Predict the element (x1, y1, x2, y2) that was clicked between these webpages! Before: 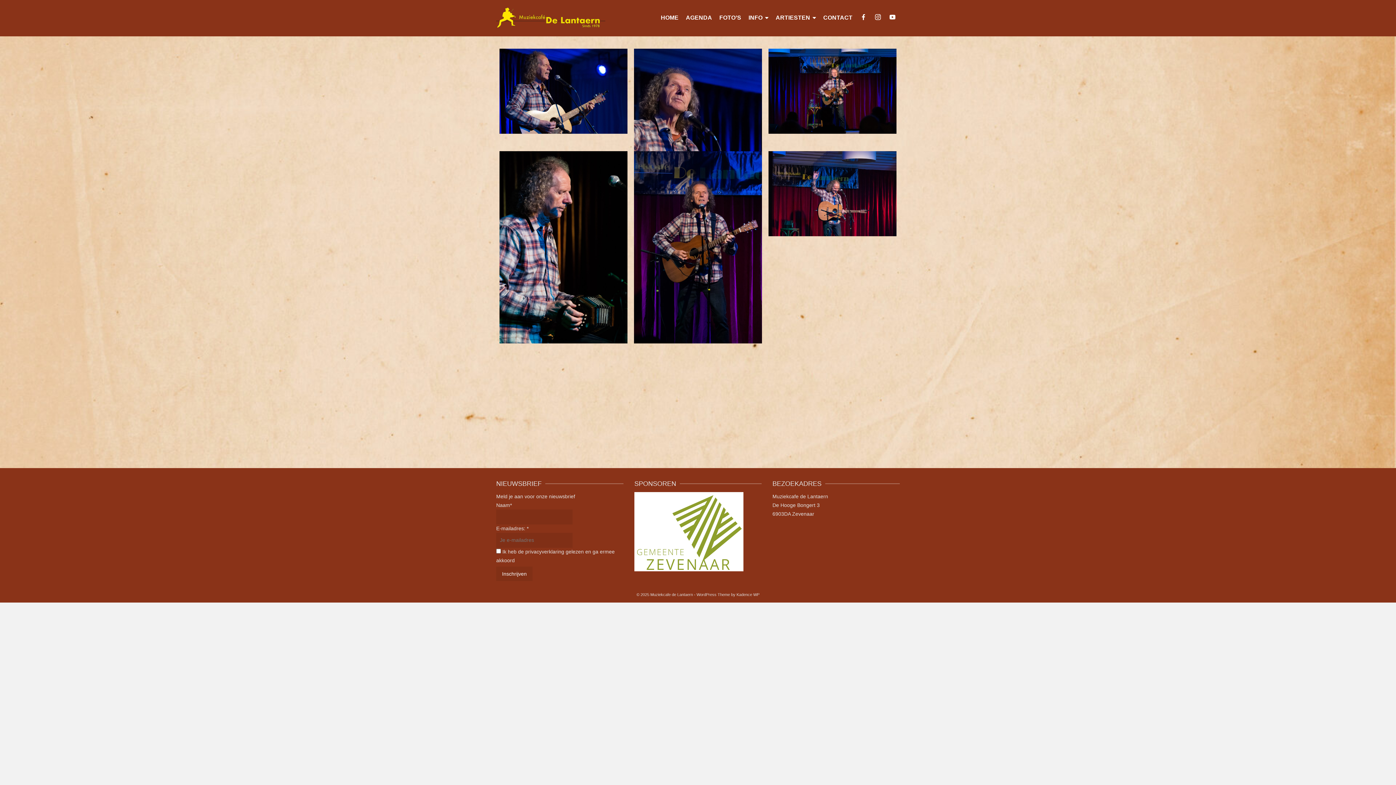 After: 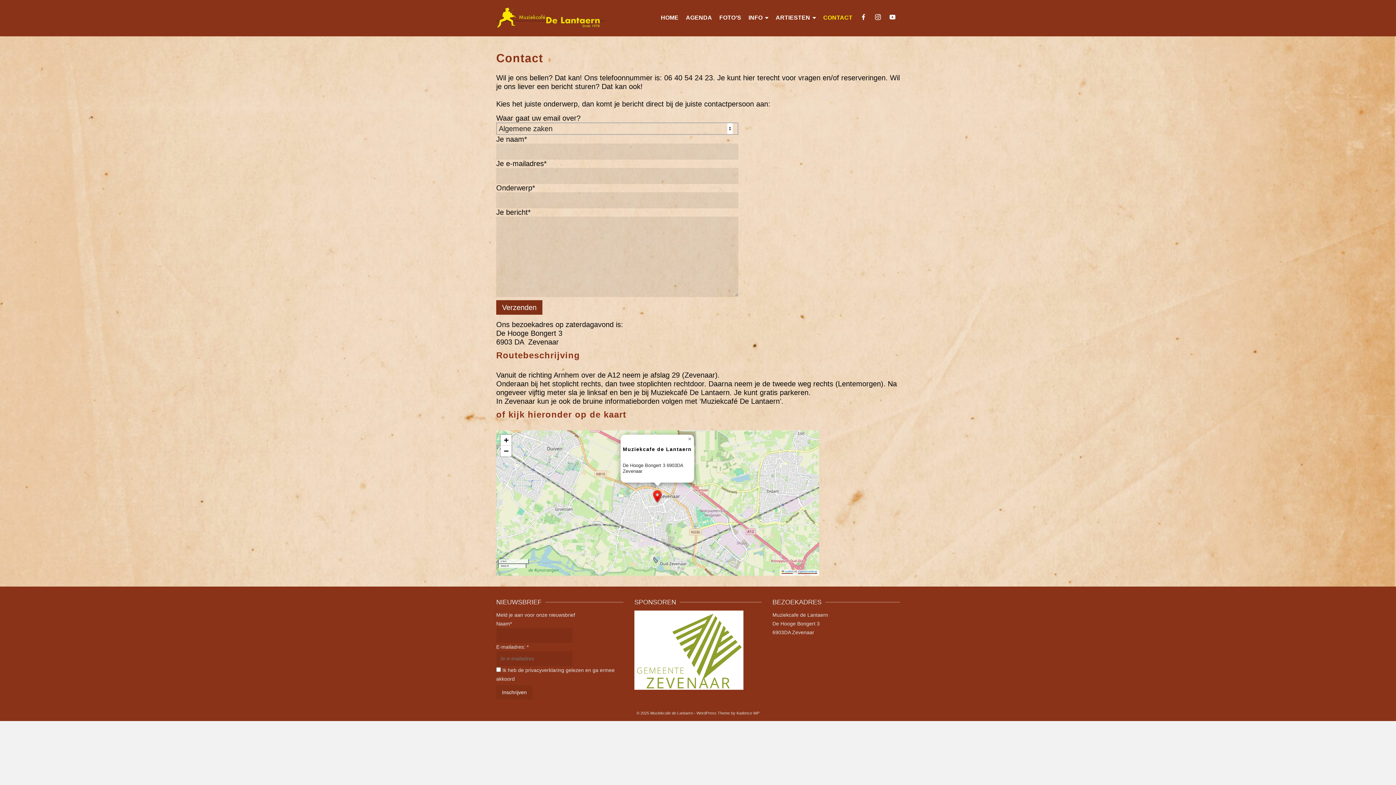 Action: bbox: (819, 9, 856, 26) label: CONTACT